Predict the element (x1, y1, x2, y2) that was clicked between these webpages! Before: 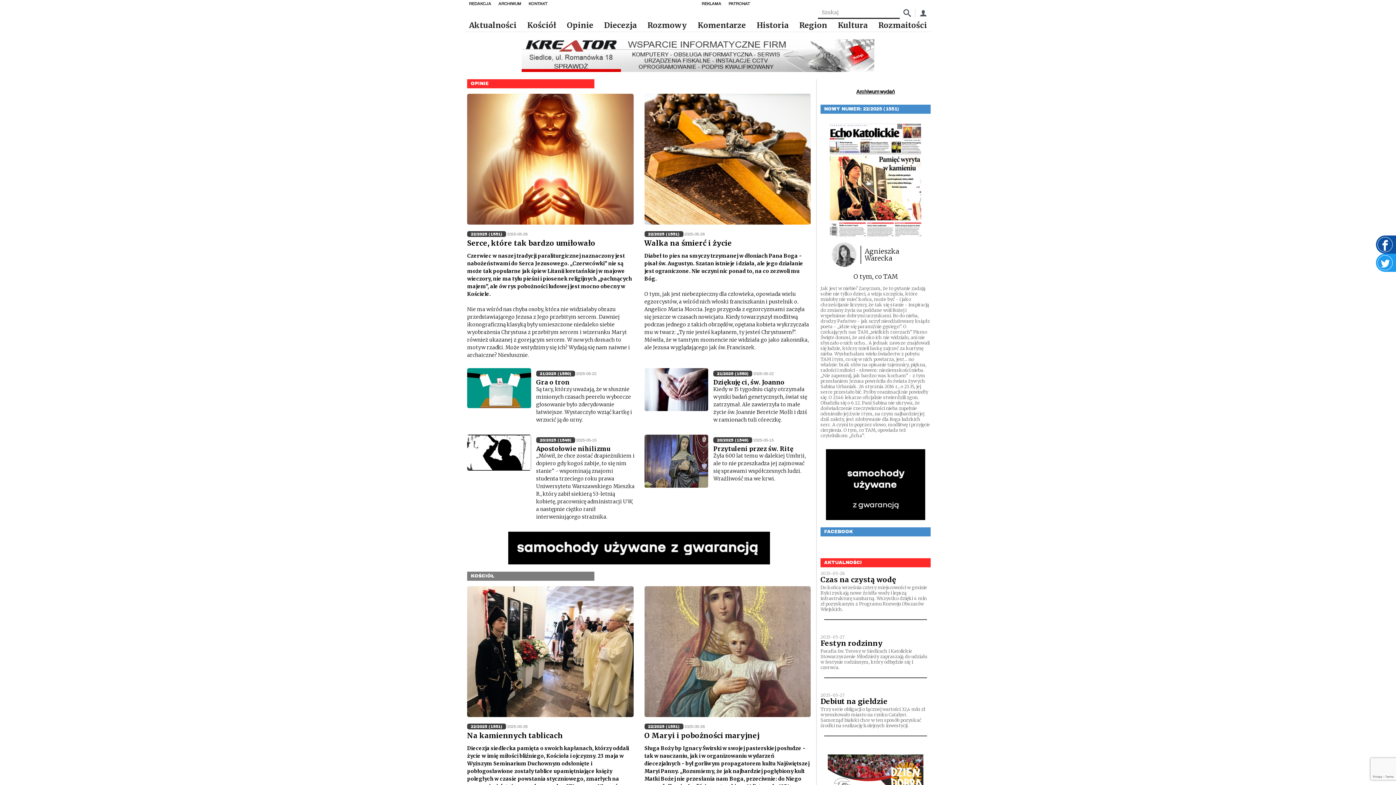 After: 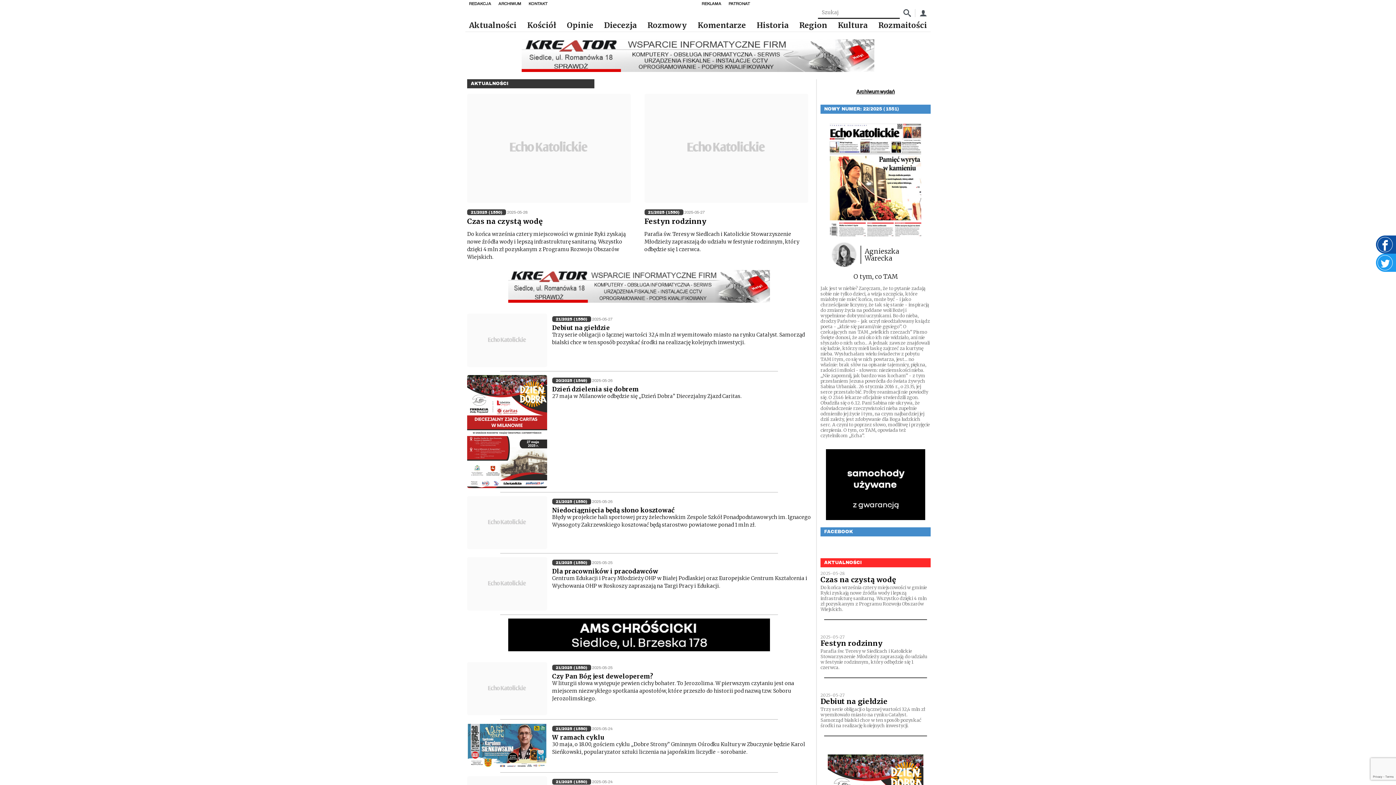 Action: bbox: (713, 371, 752, 376) label: 21/2025 (1550)